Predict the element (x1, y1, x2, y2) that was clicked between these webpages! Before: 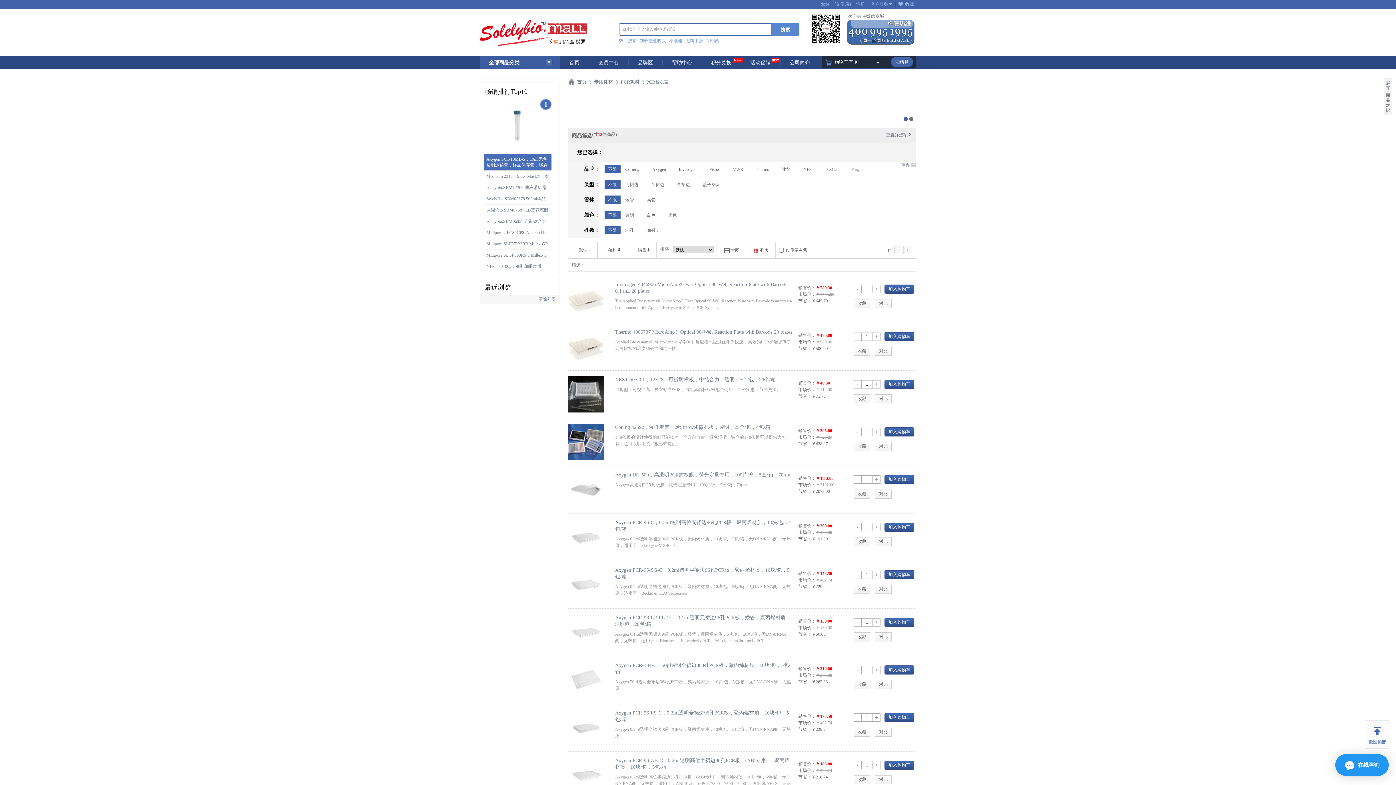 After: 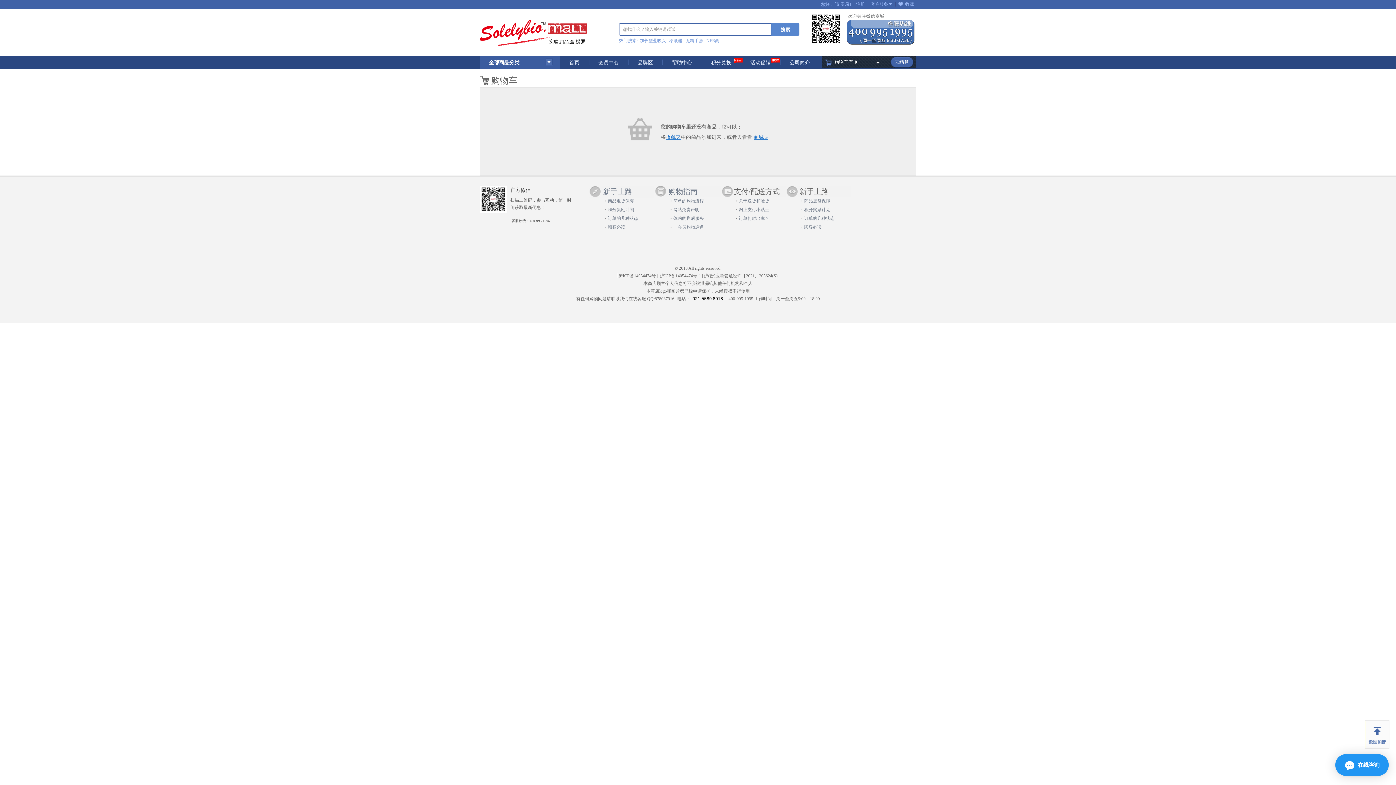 Action: bbox: (894, 59, 909, 64) label: 去结算